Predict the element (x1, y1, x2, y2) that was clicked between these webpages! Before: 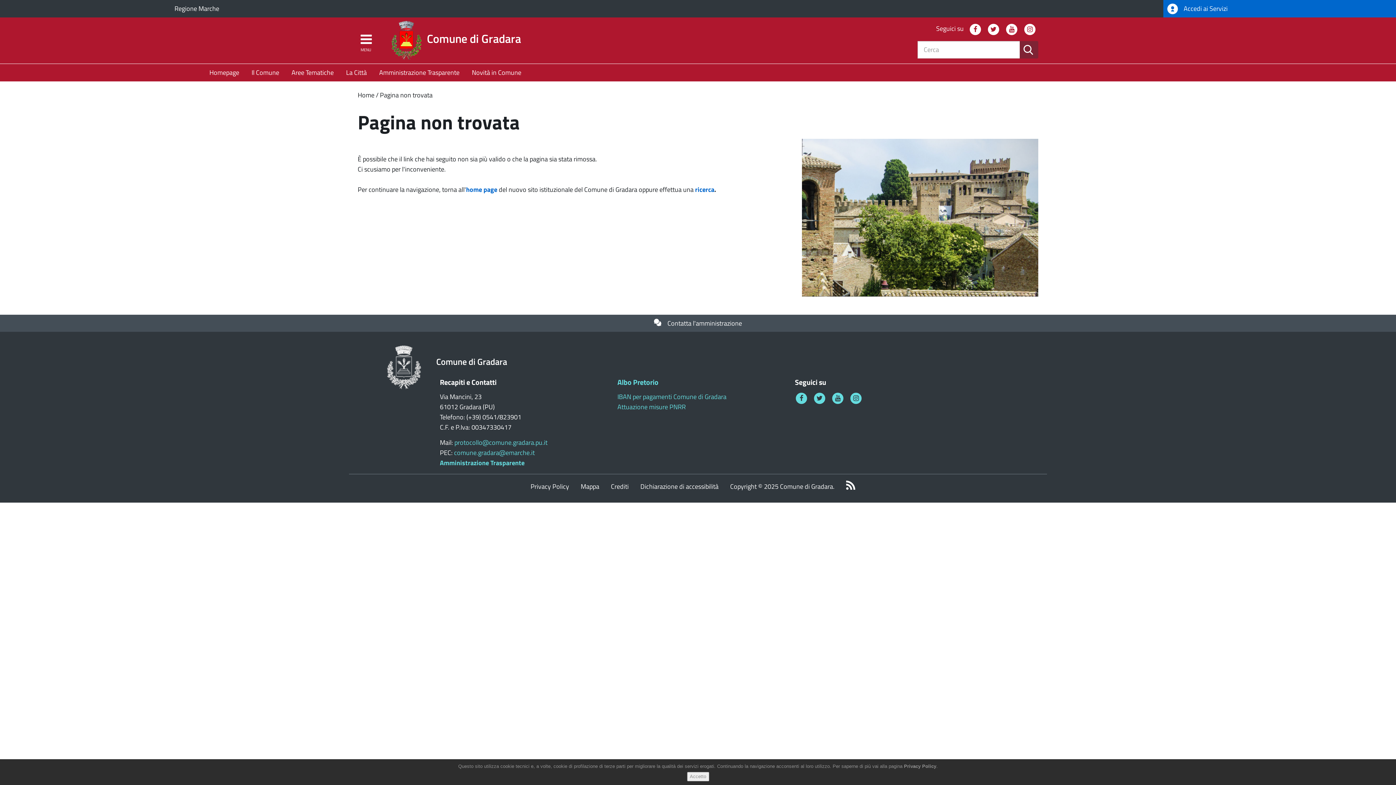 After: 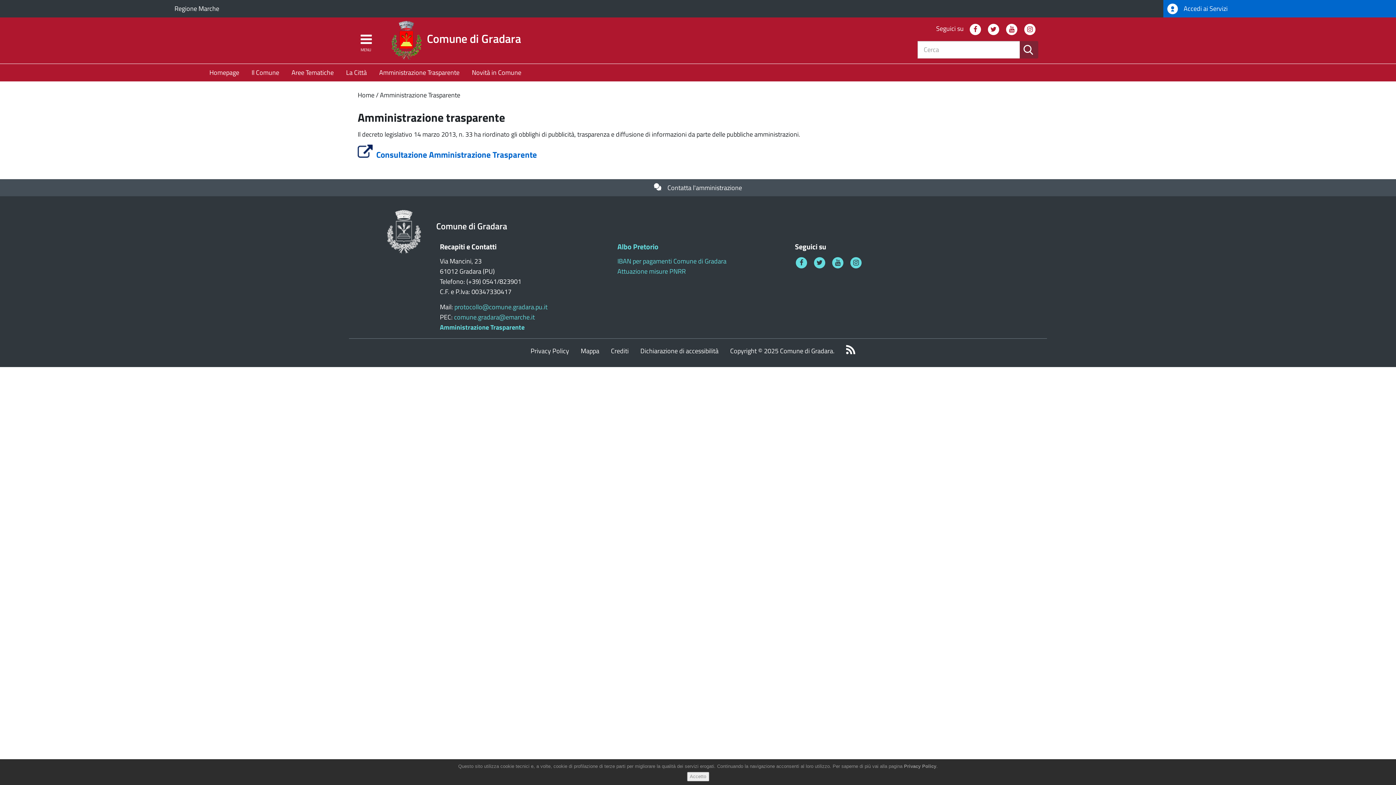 Action: bbox: (379, 64, 459, 81) label: Amministrazione Trasparente